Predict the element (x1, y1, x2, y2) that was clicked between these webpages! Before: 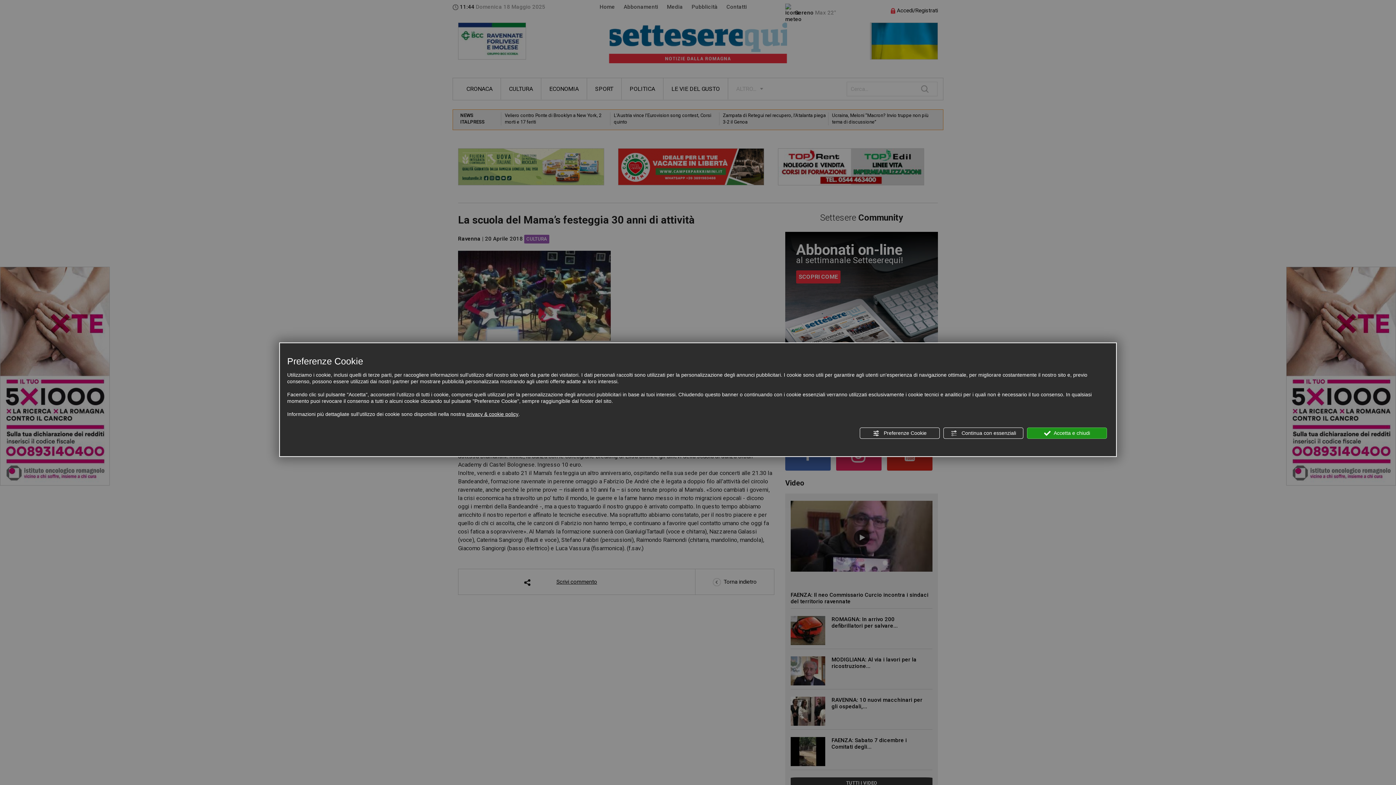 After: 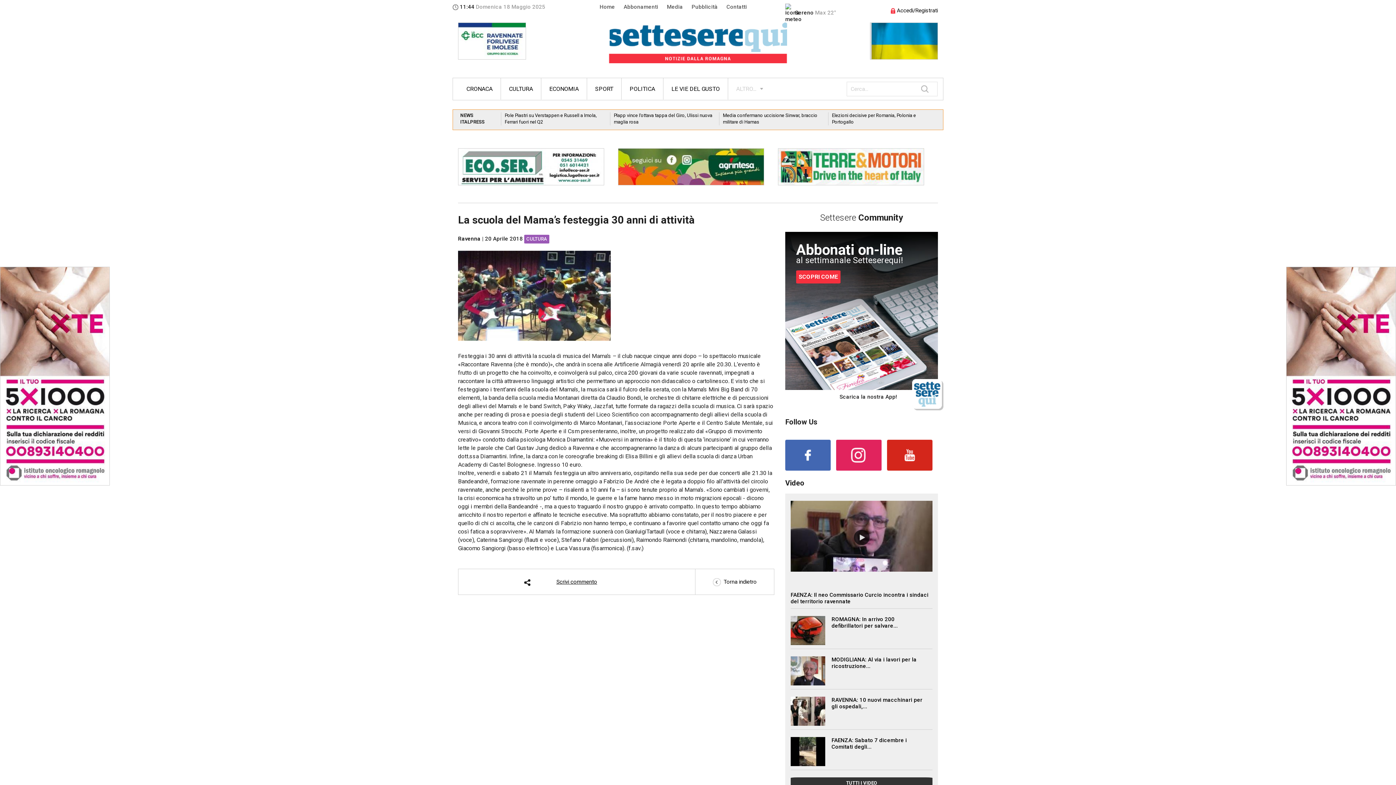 Action: bbox: (943, 427, 1023, 439) label:  Continua con essenziali